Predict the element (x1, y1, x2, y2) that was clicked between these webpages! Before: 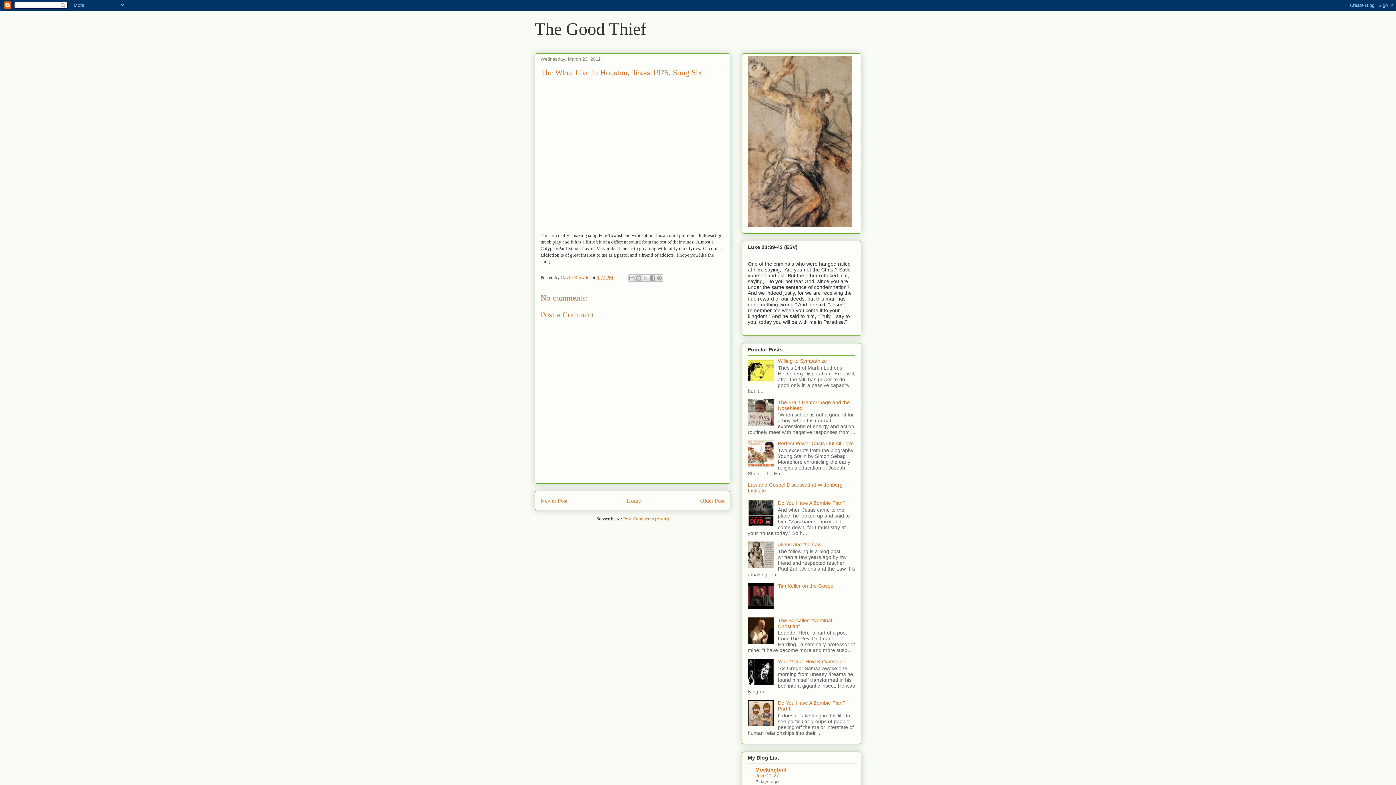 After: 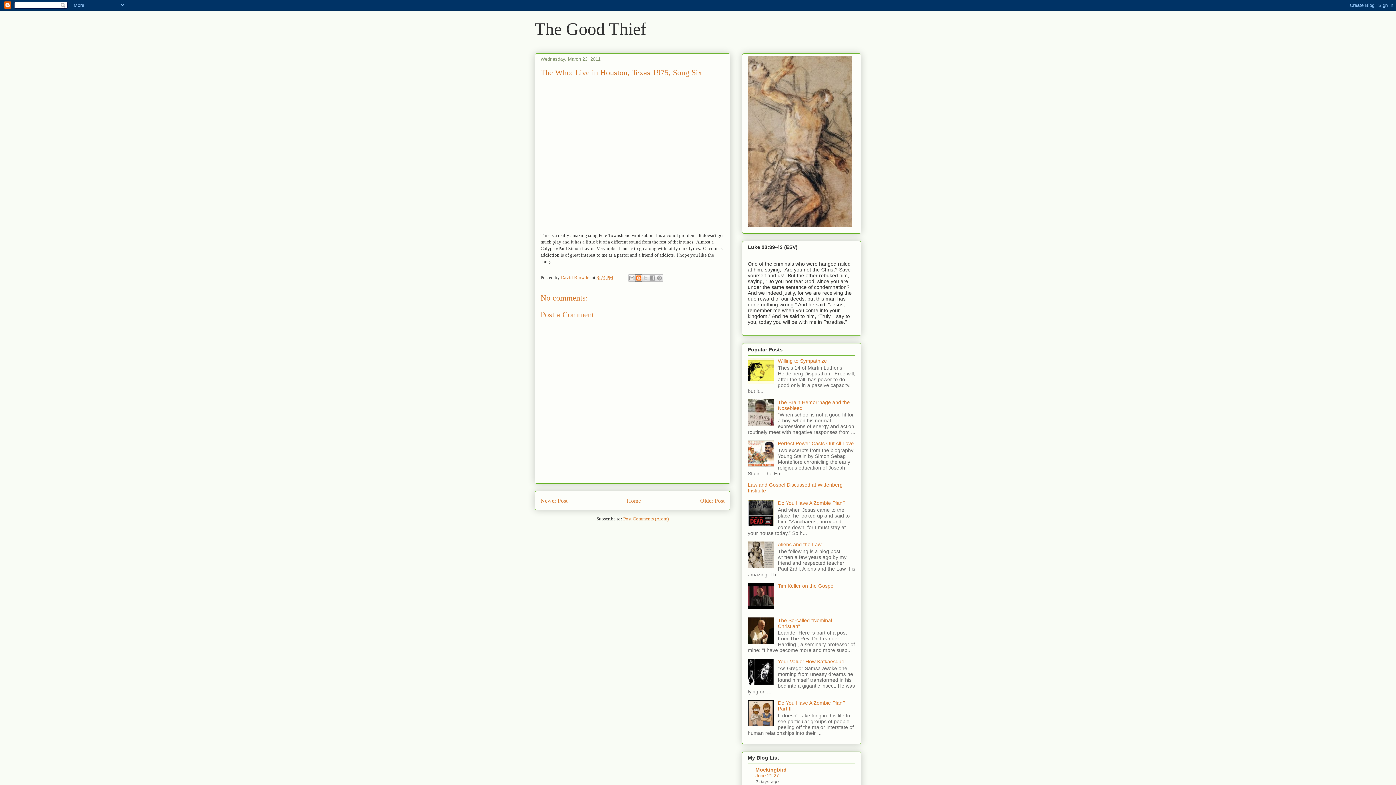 Action: label: BlogThis! bbox: (635, 274, 642, 281)